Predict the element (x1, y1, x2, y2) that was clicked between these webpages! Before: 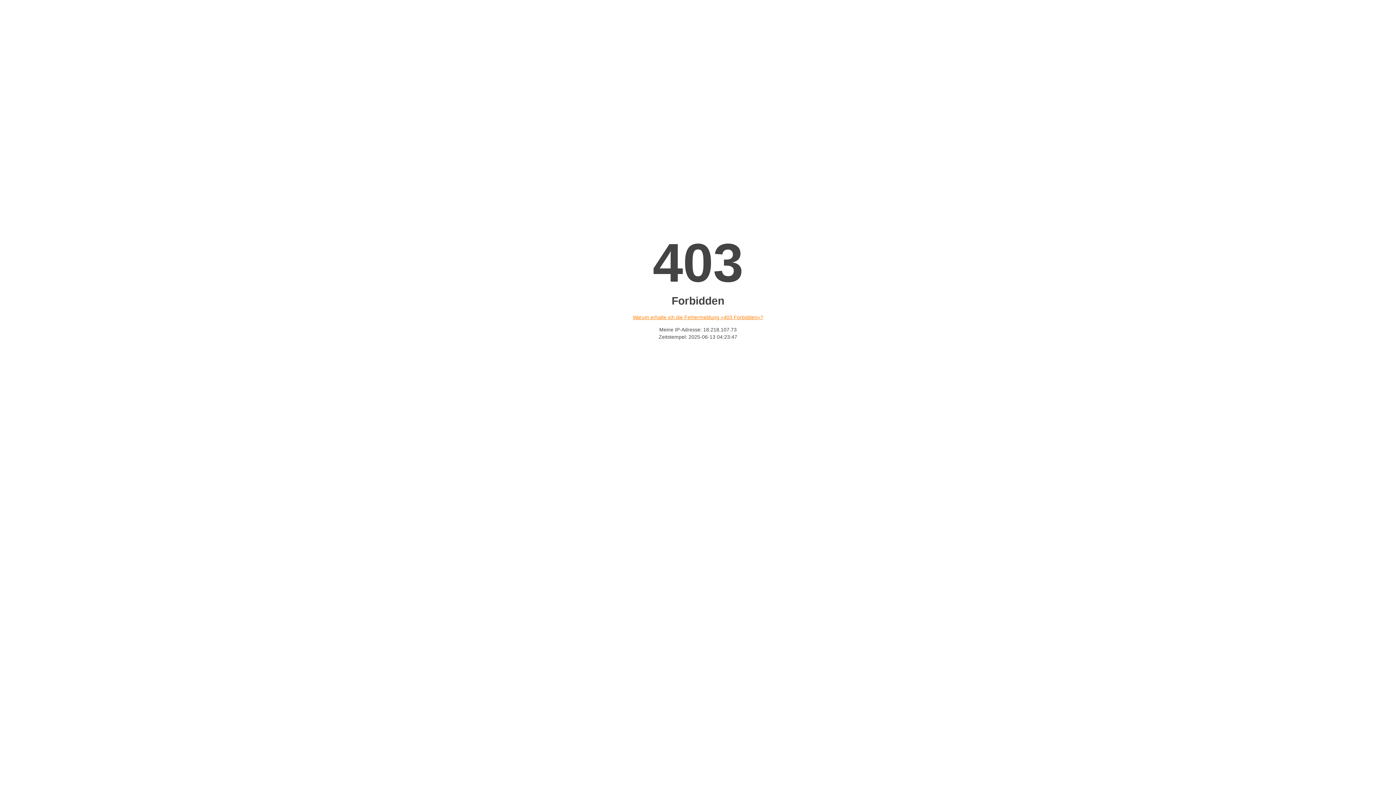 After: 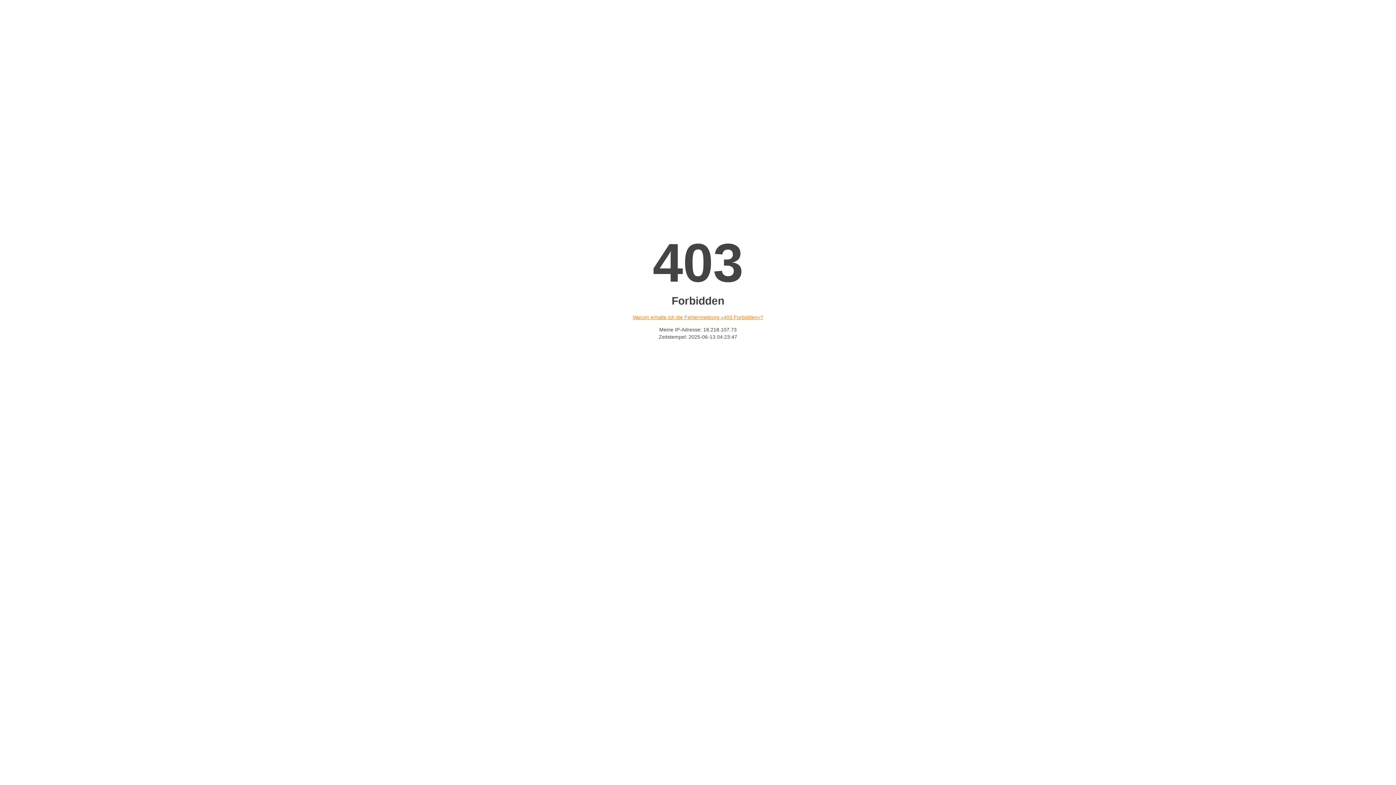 Action: label: Warum erhalte ich die Fehlermeldung «403 Forbidden»? bbox: (632, 314, 763, 320)